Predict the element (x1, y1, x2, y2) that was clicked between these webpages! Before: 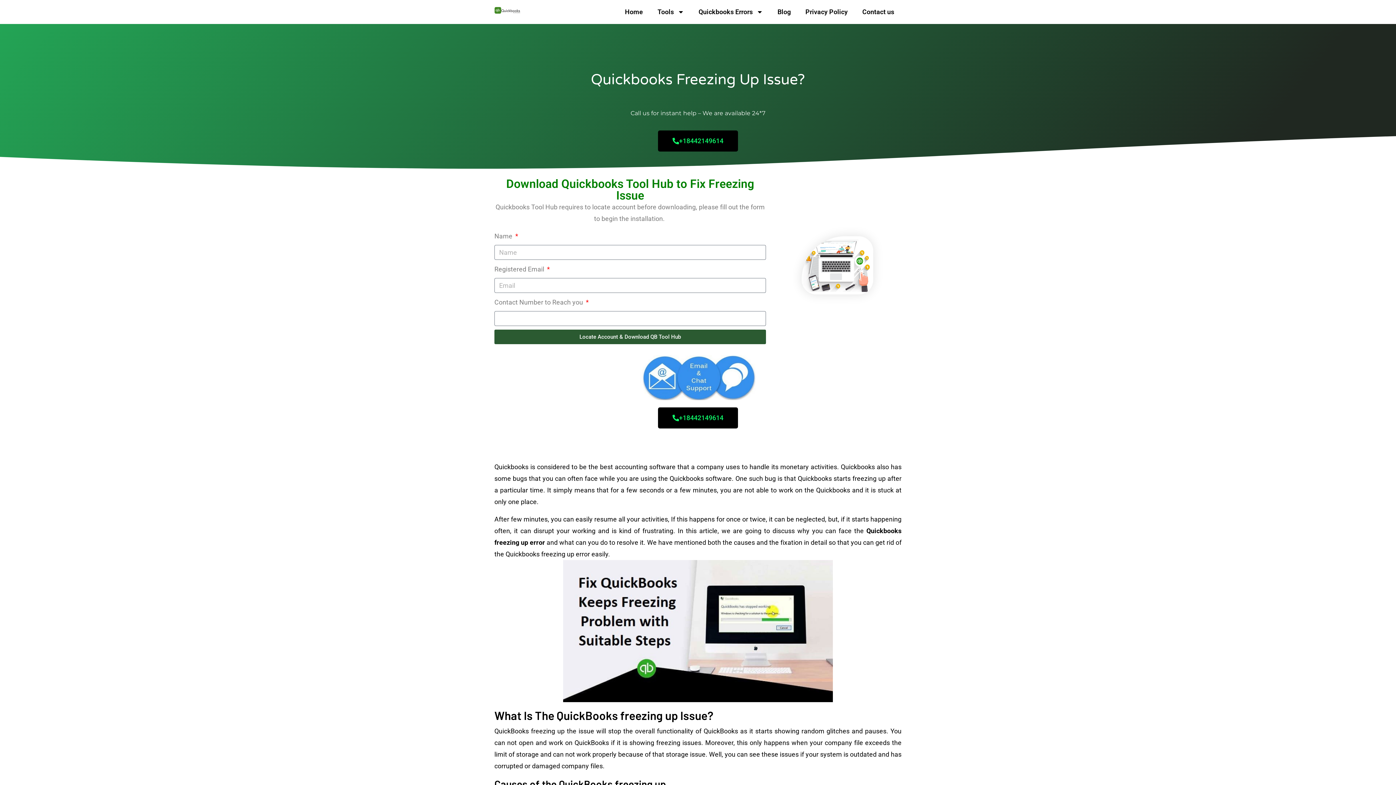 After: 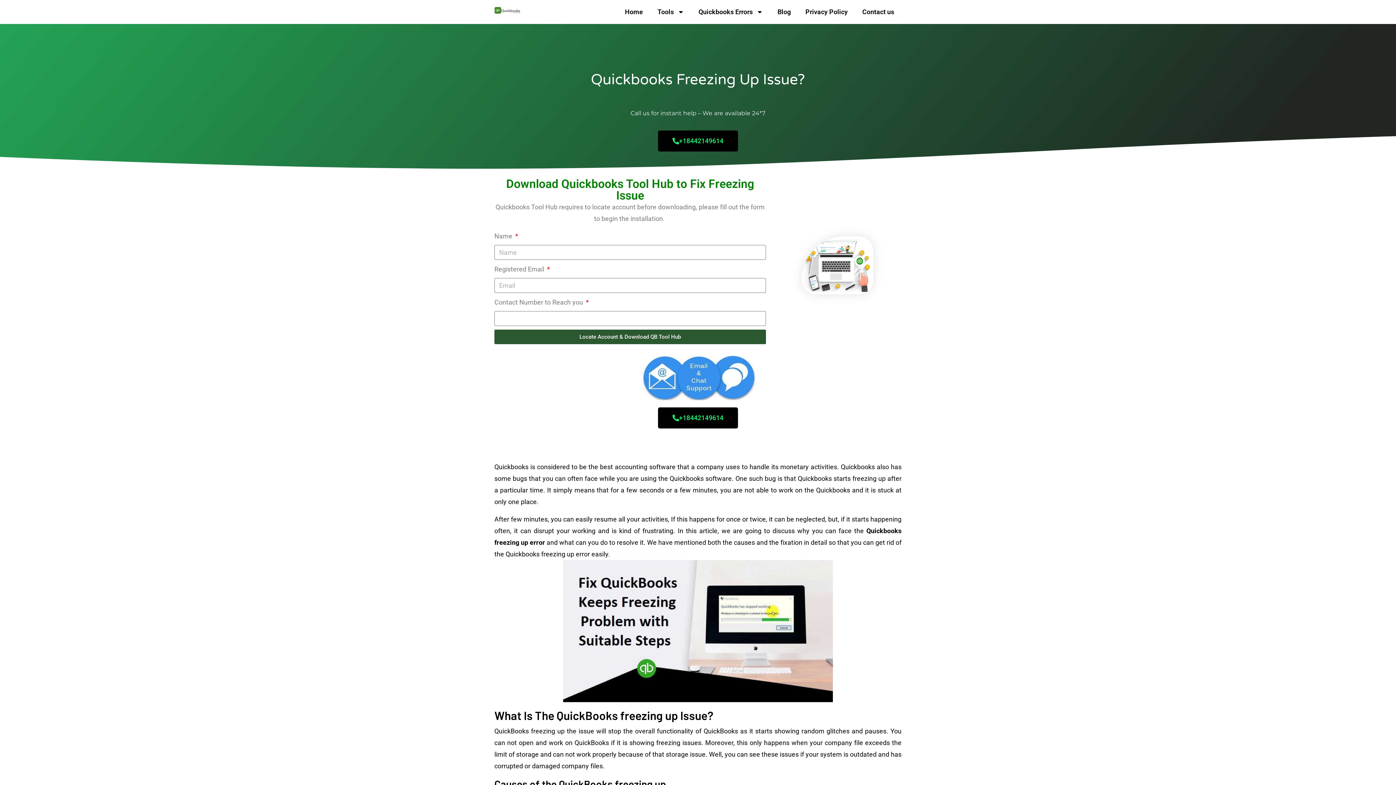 Action: label: +18442149614 bbox: (658, 407, 738, 428)